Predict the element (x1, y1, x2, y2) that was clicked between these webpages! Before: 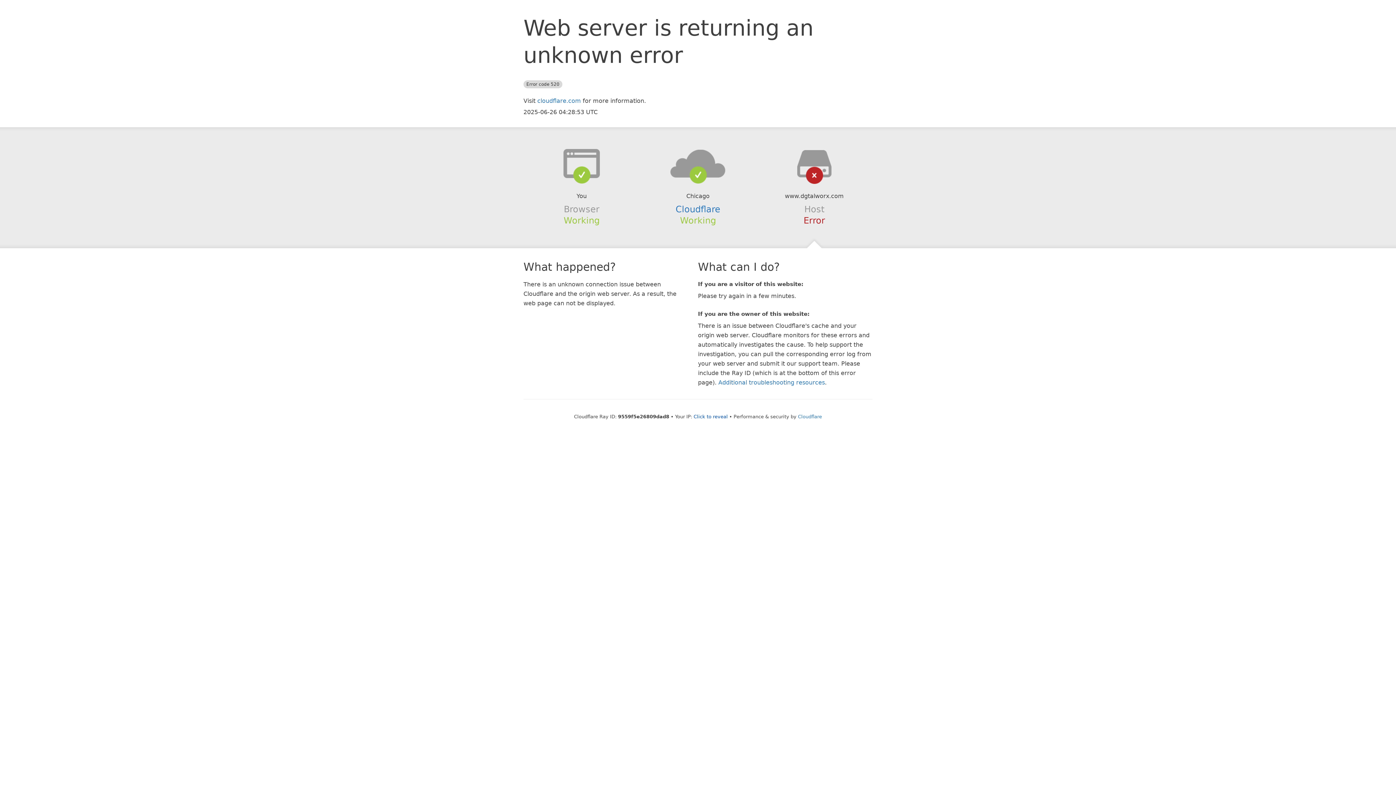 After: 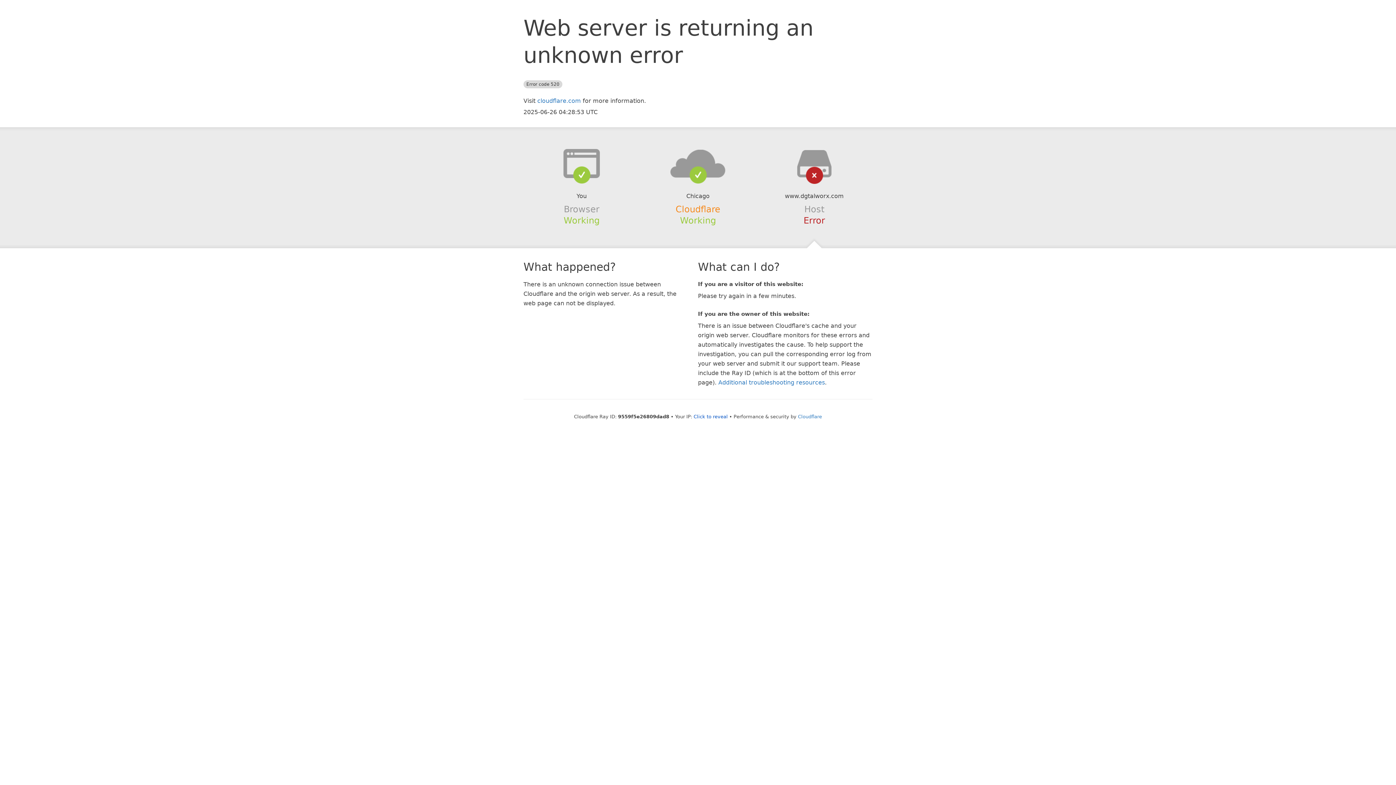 Action: label: Cloudflare bbox: (675, 204, 720, 214)